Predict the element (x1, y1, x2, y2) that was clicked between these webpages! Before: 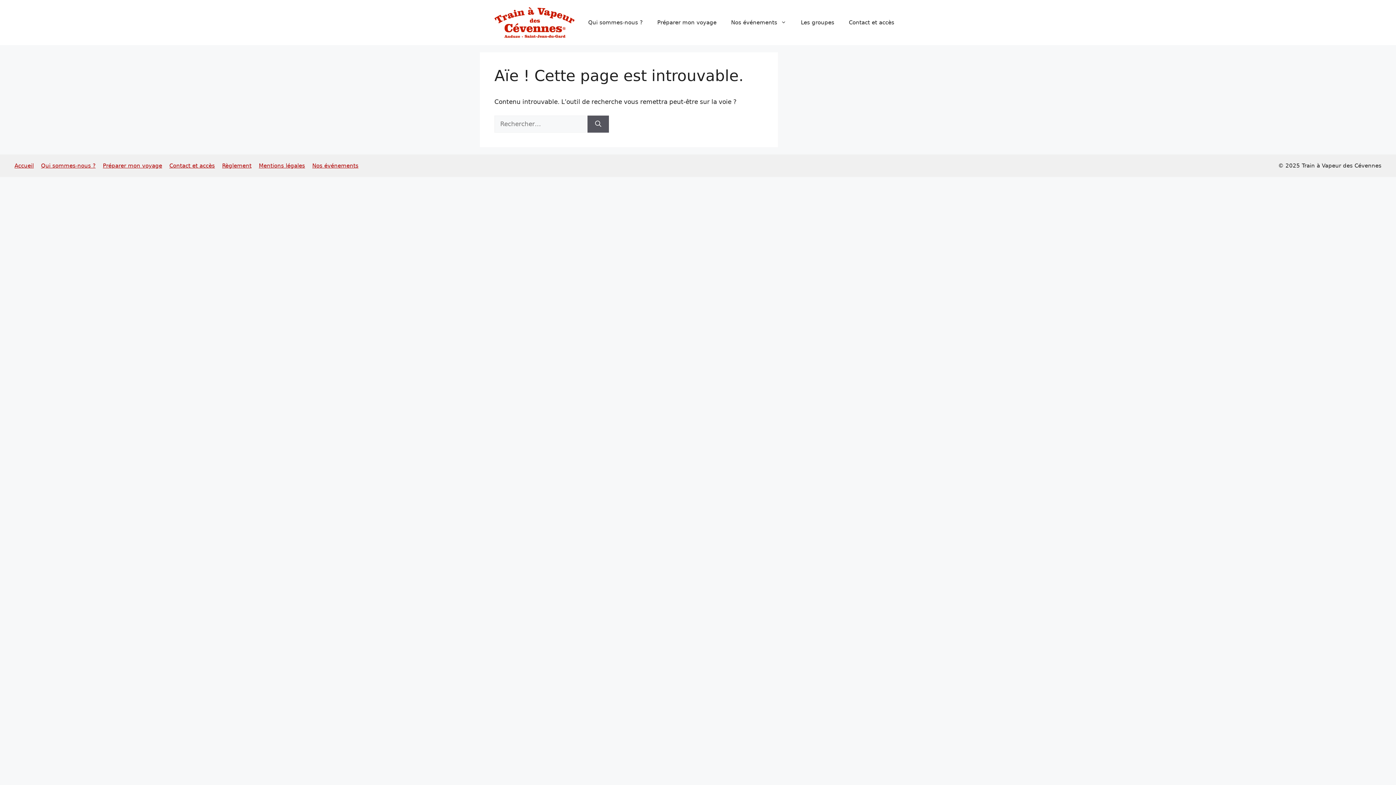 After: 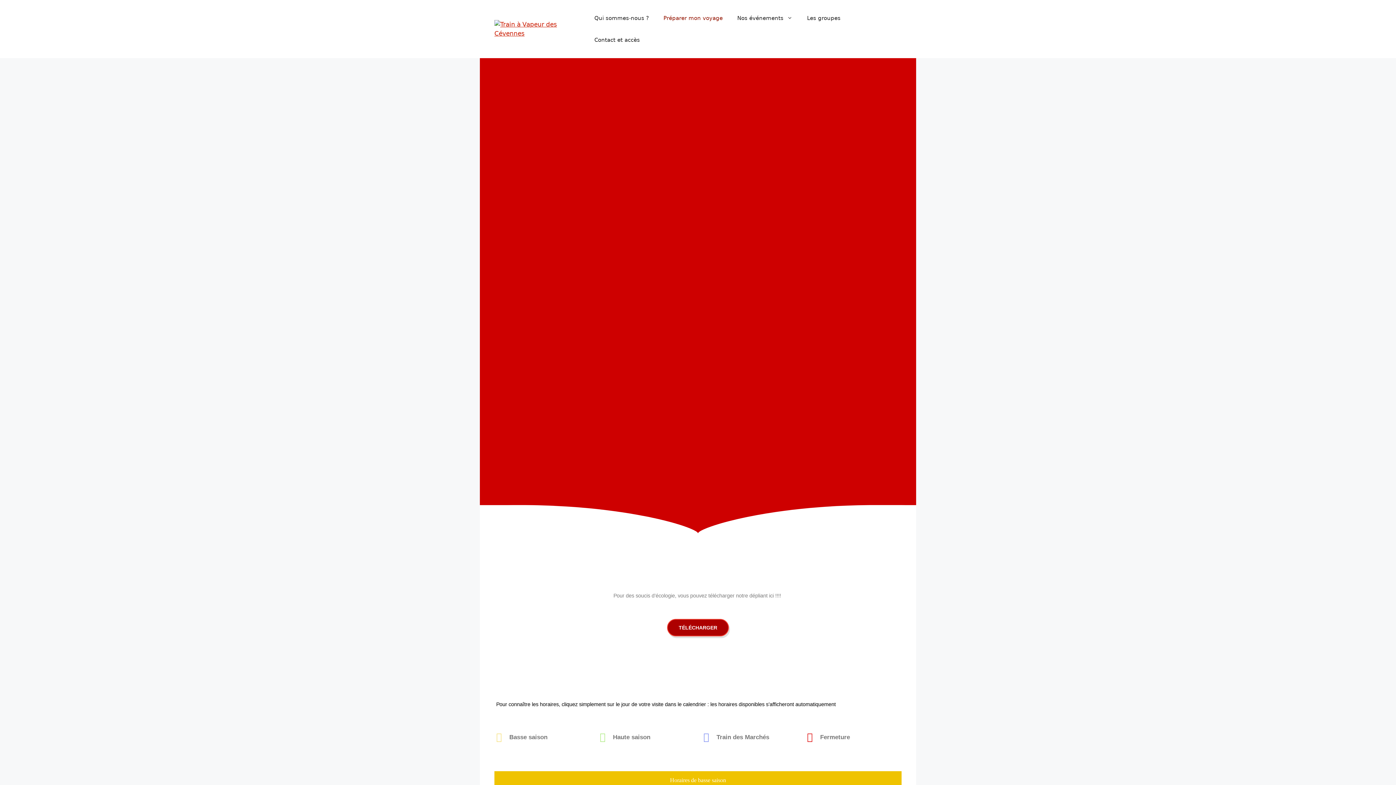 Action: label: Préparer mon voyage bbox: (650, 11, 724, 33)